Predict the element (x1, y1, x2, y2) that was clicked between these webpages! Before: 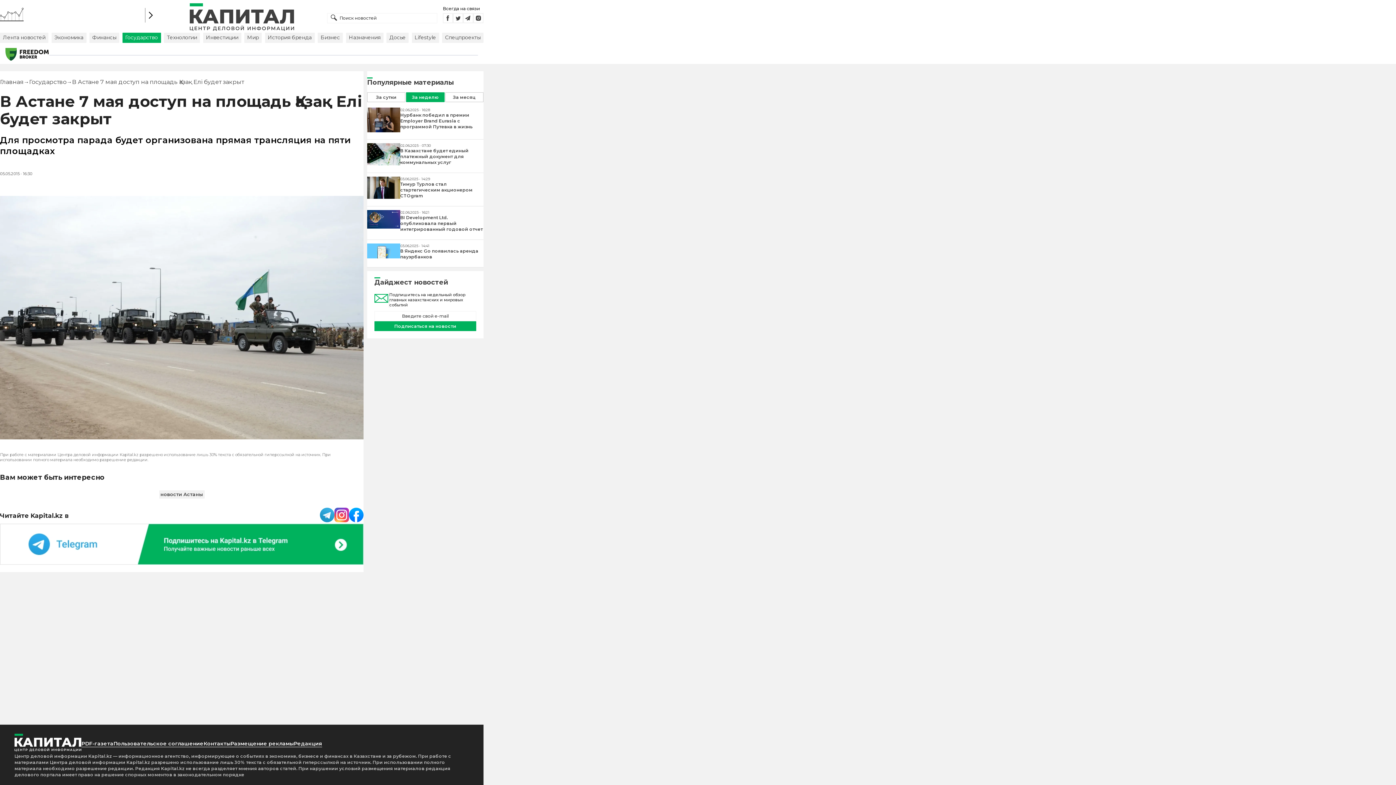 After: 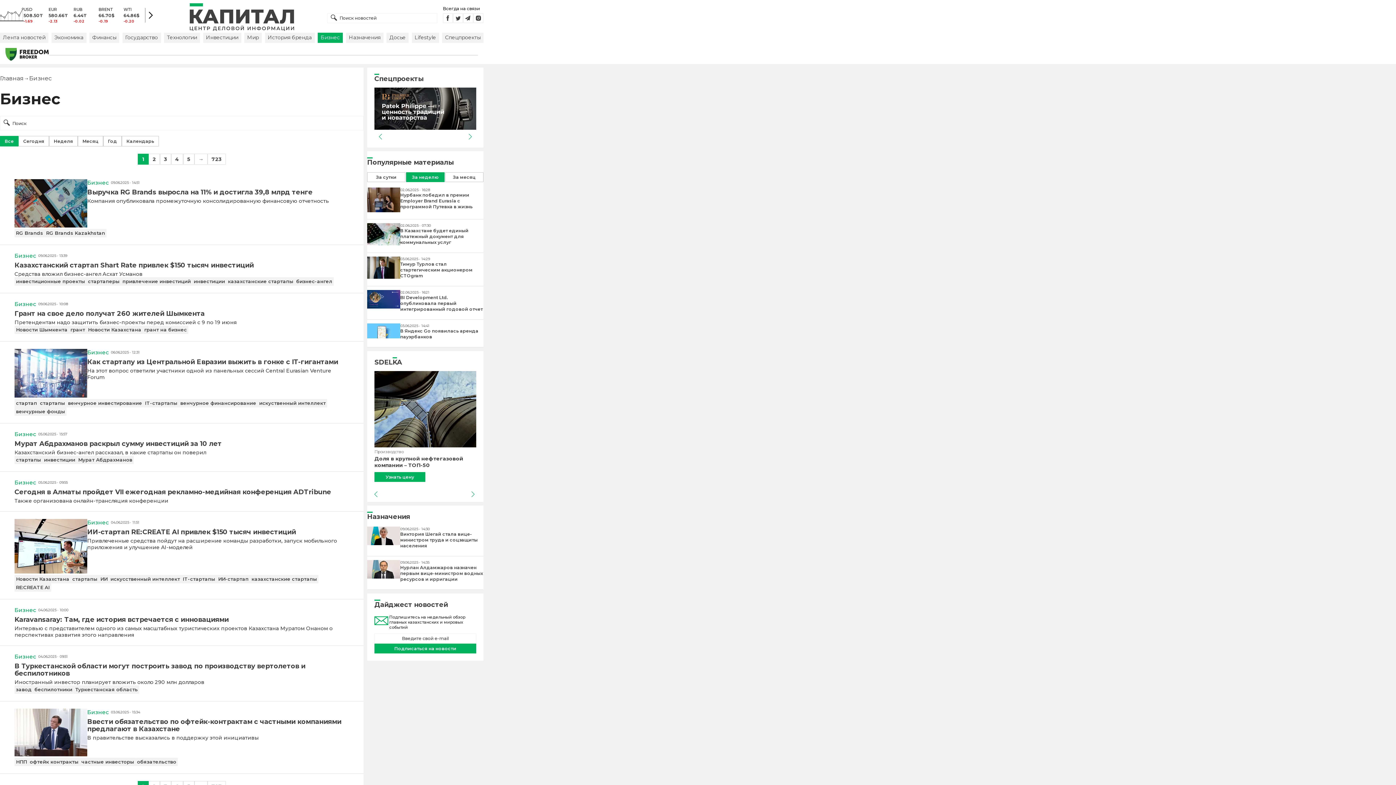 Action: label: Бизнес bbox: (317, 32, 342, 42)